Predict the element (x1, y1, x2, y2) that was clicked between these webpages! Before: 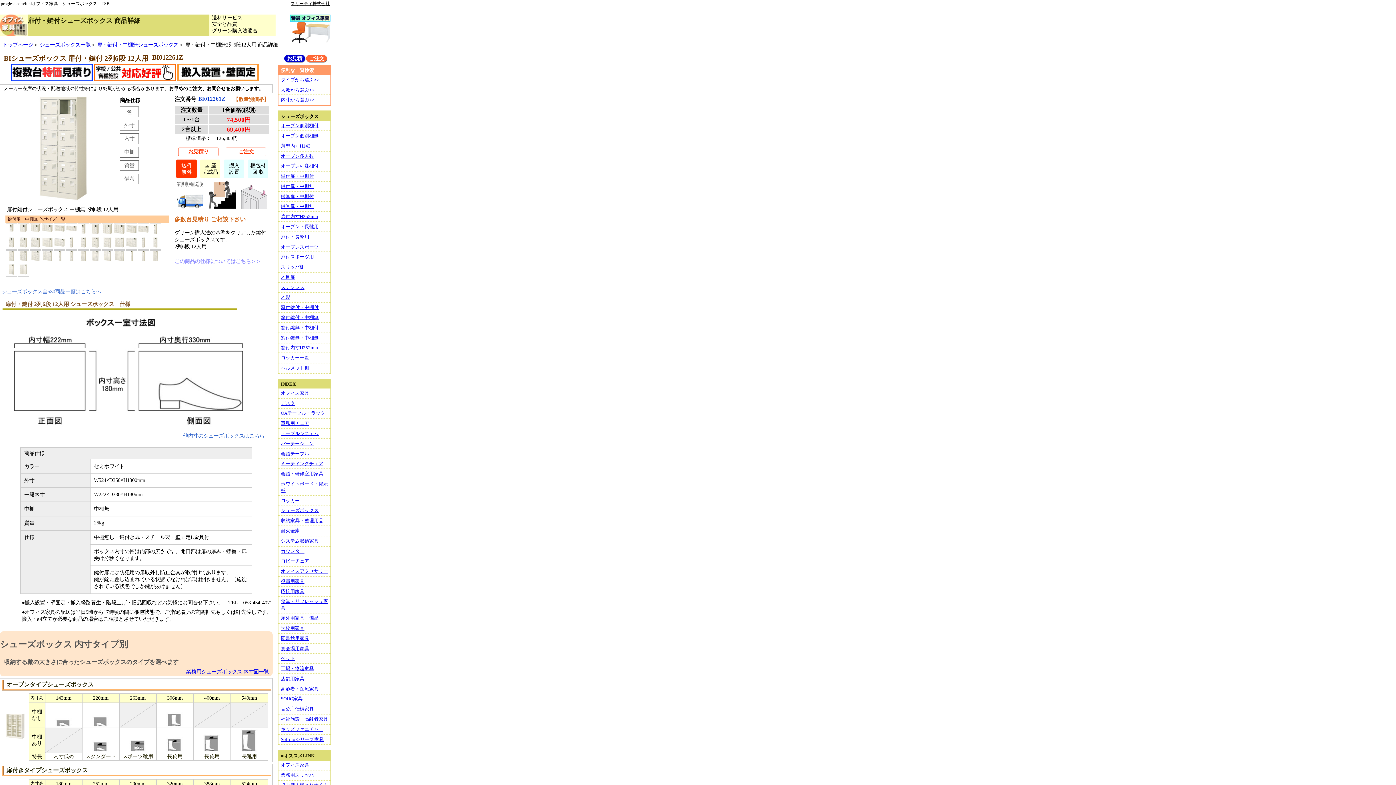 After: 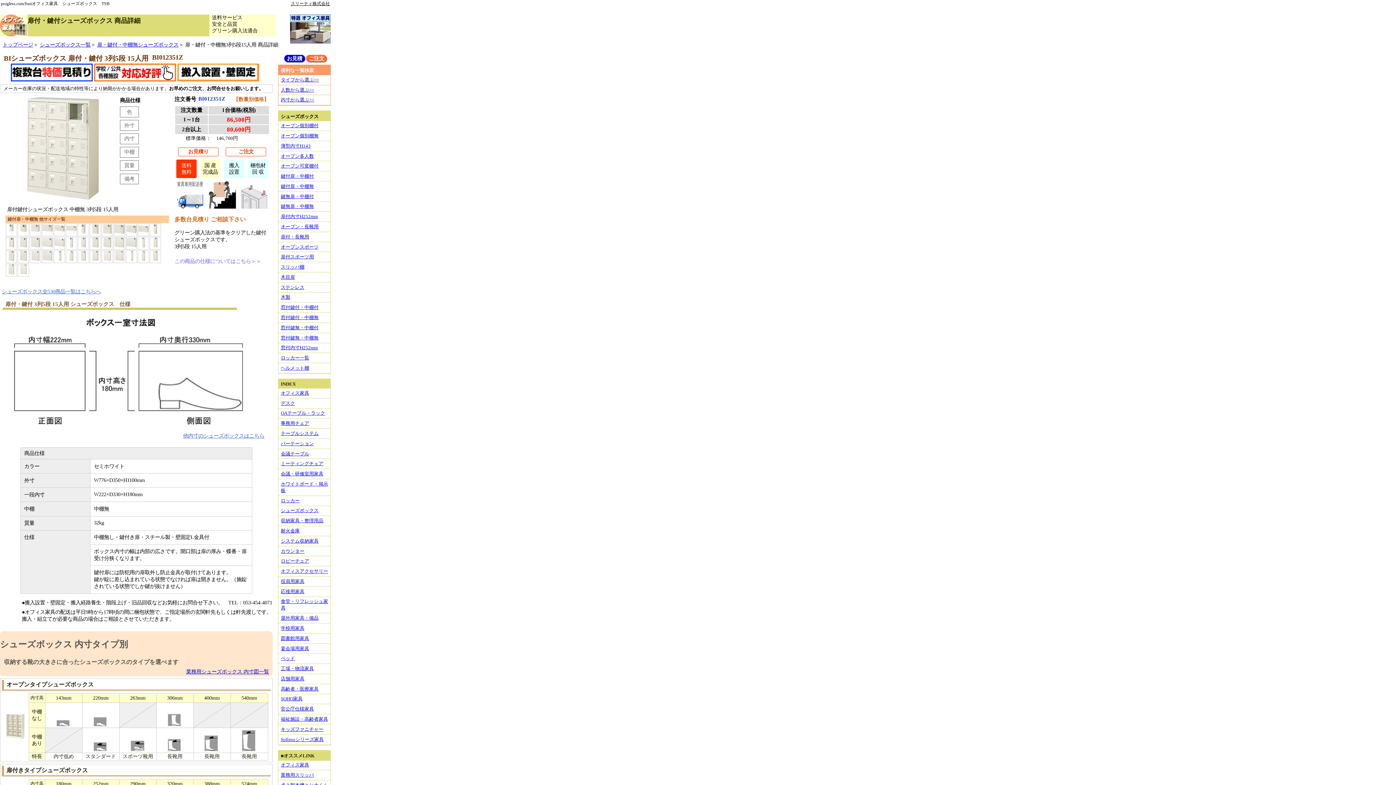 Action: bbox: (18, 243, 28, 249)